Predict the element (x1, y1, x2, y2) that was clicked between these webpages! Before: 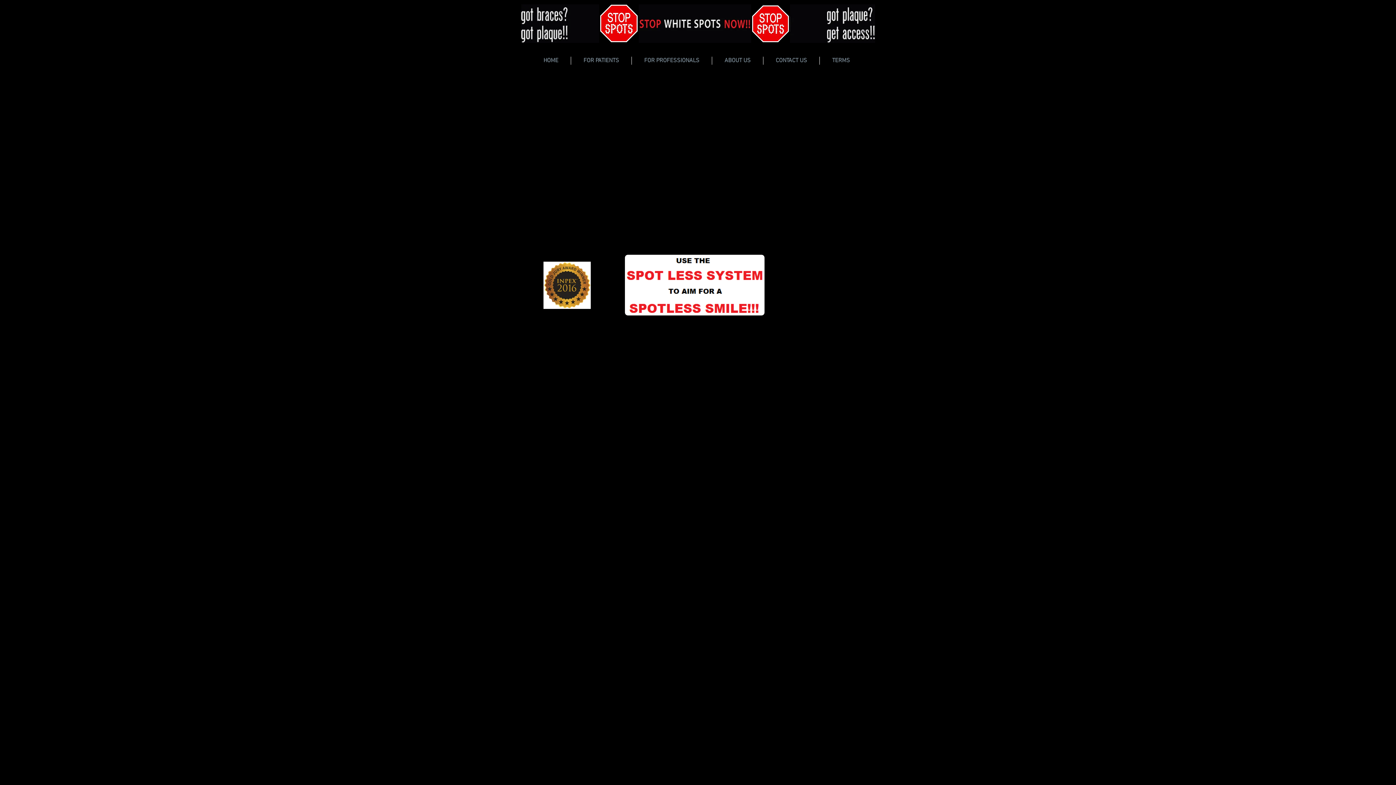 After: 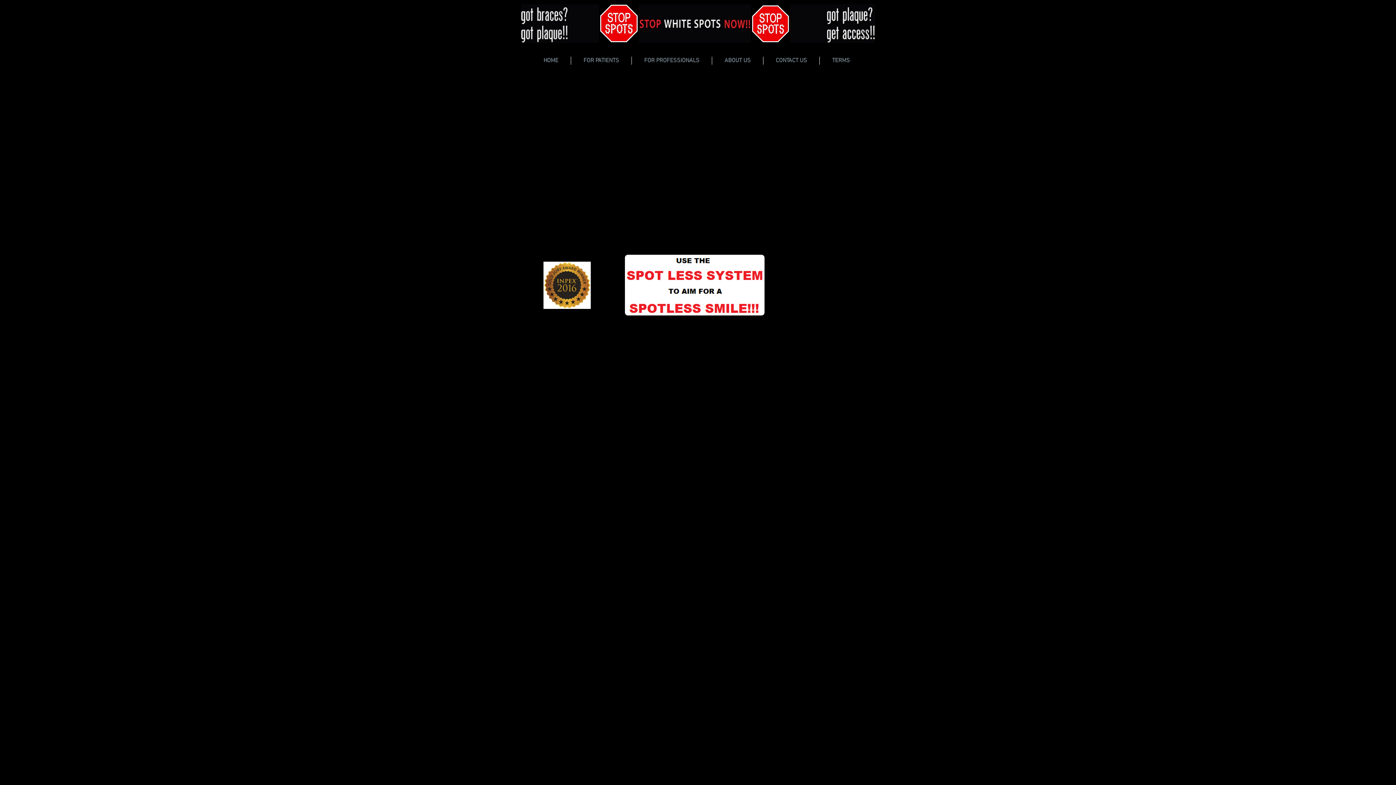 Action: bbox: (571, 56, 631, 64) label: FOR PATIENTS